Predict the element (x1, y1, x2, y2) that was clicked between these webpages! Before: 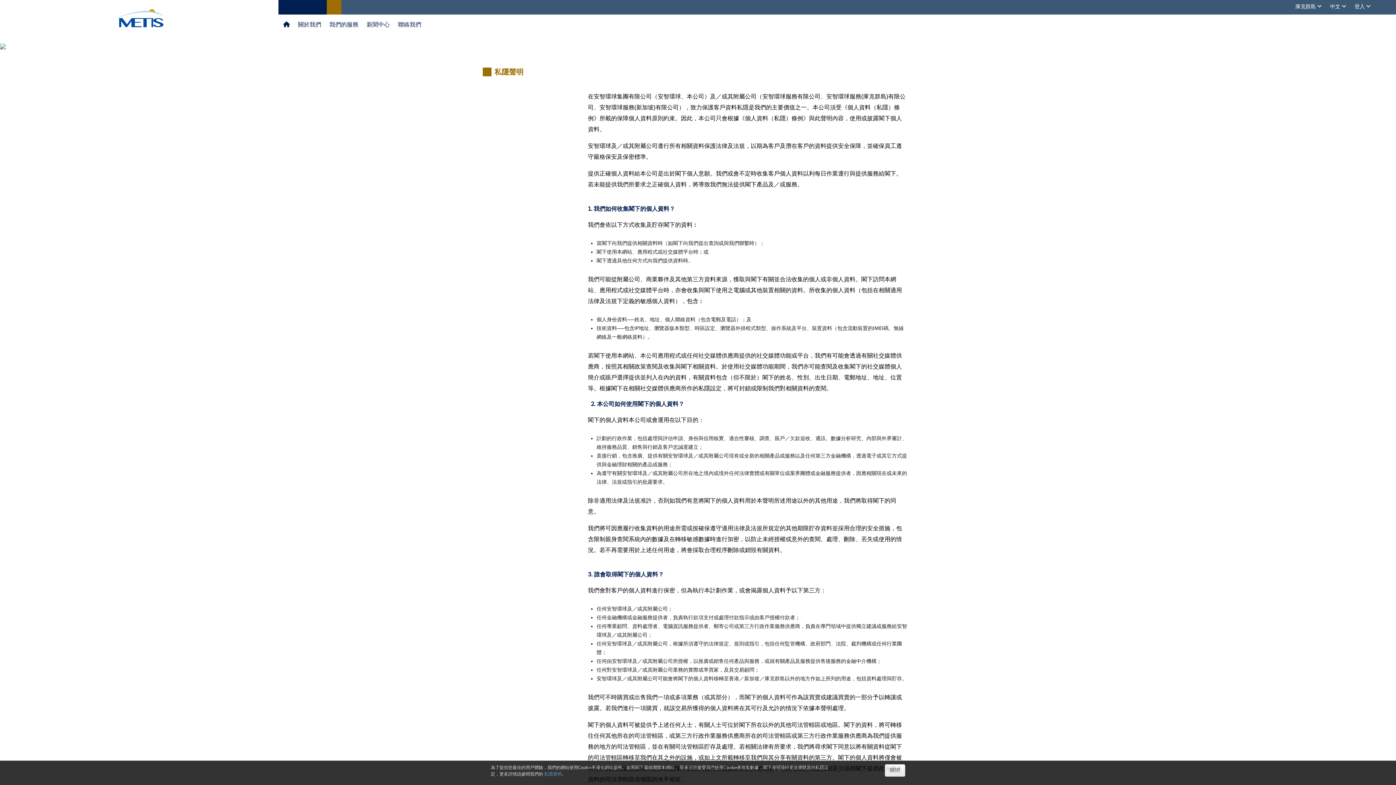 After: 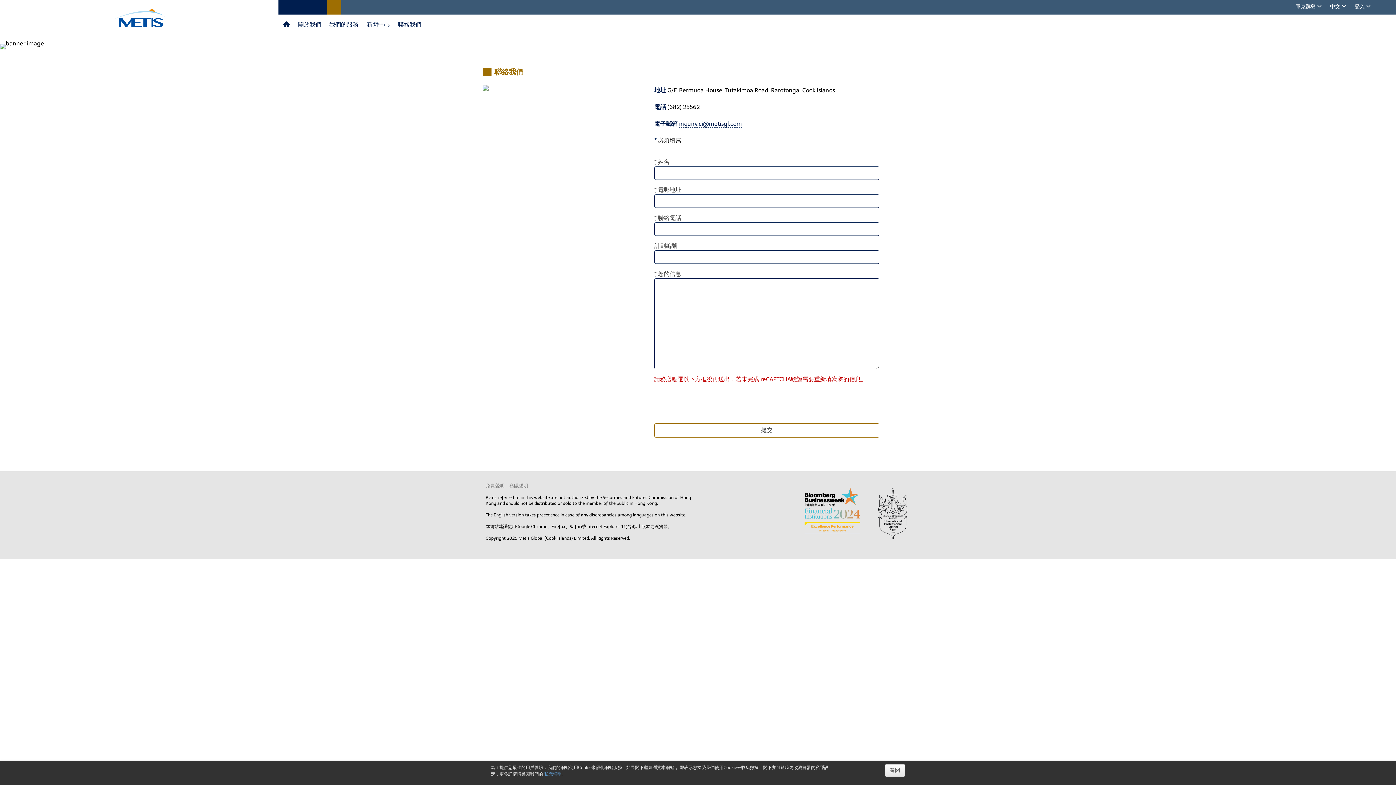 Action: bbox: (394, 17, 425, 31) label: 聯絡我們